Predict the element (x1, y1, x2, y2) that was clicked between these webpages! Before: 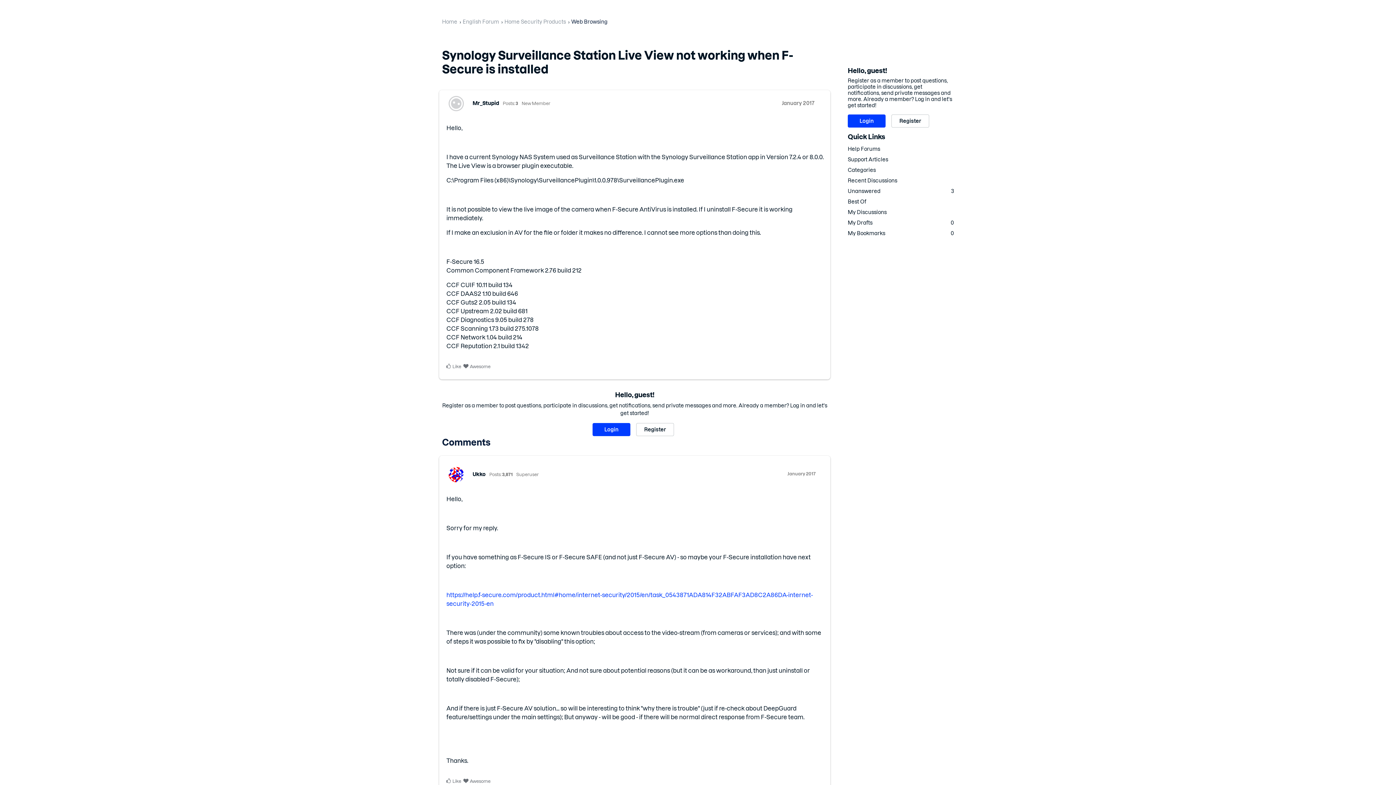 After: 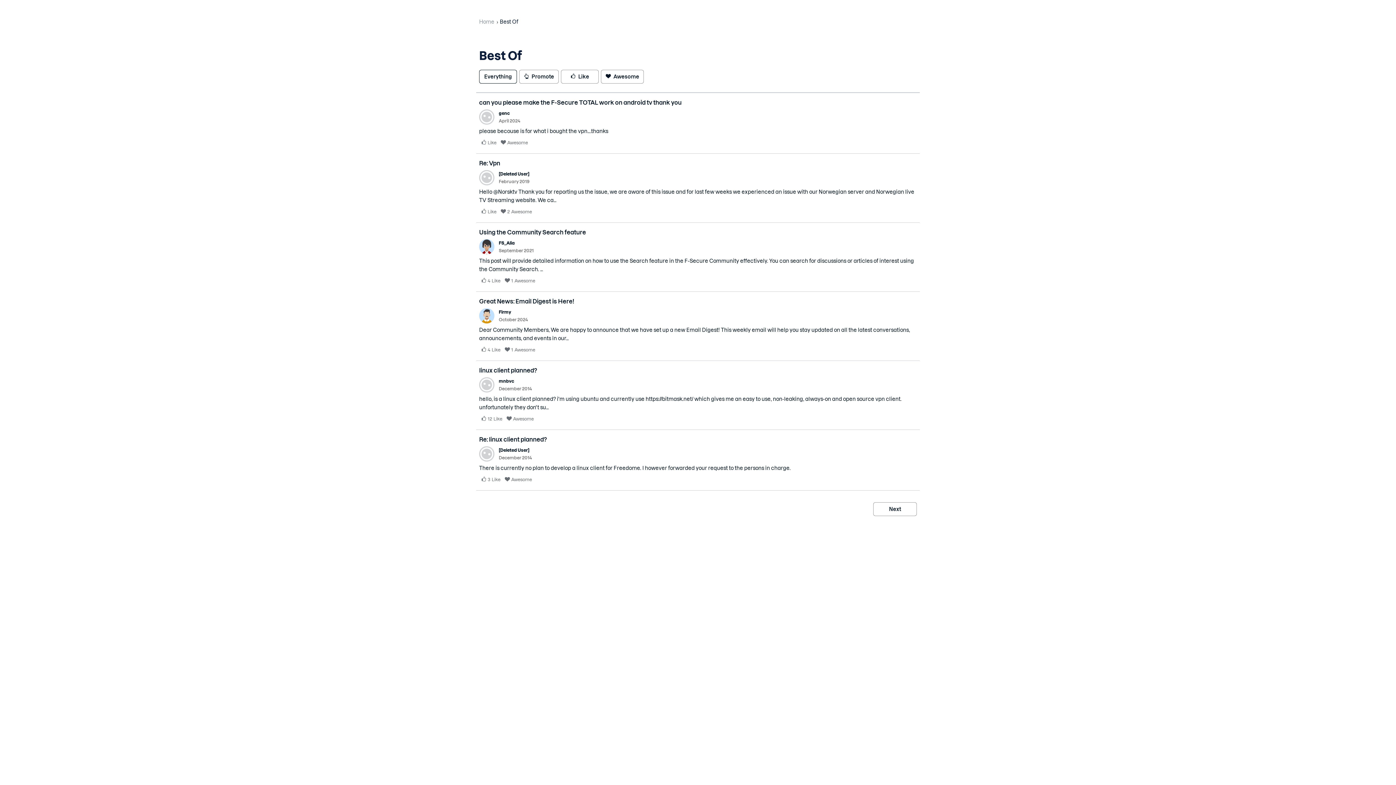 Action: label: Best Of bbox: (848, 196, 954, 207)